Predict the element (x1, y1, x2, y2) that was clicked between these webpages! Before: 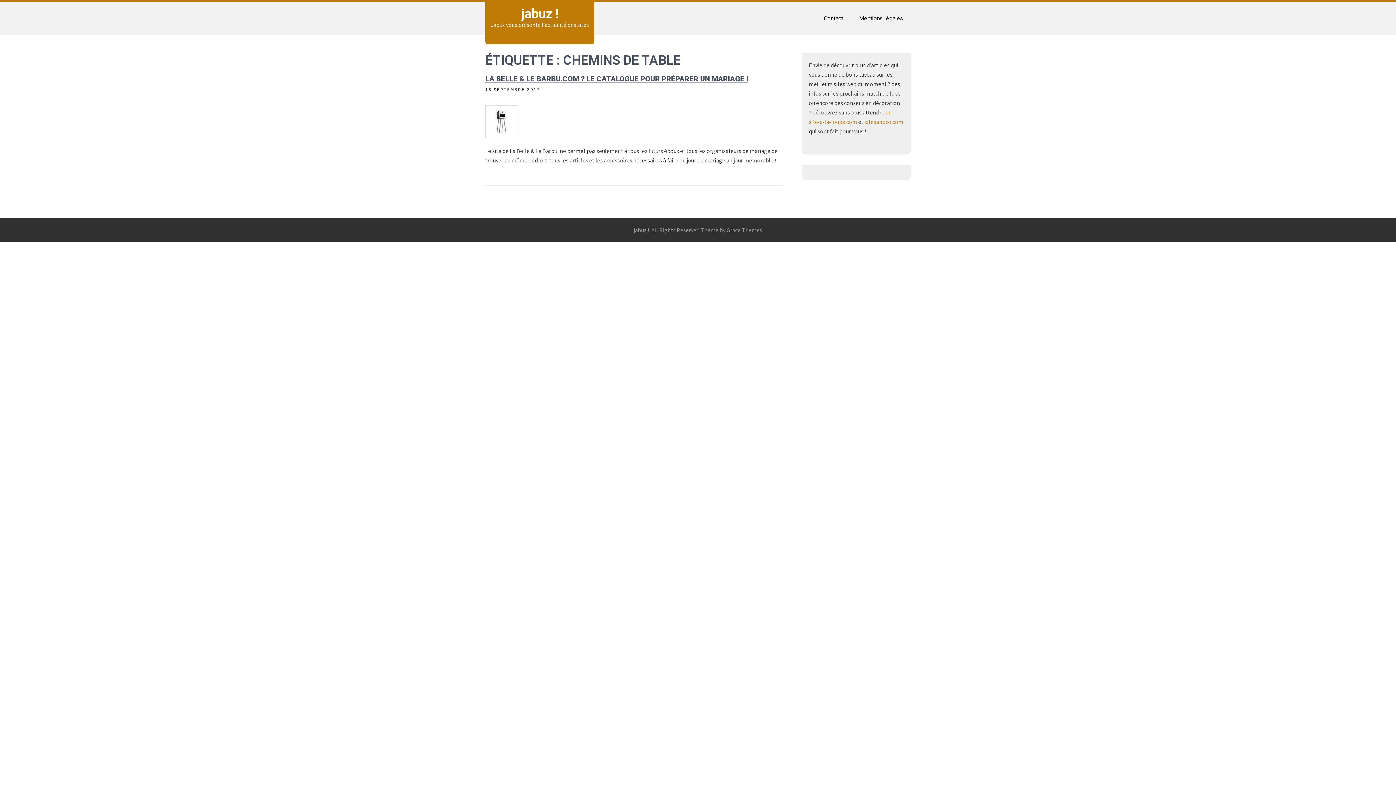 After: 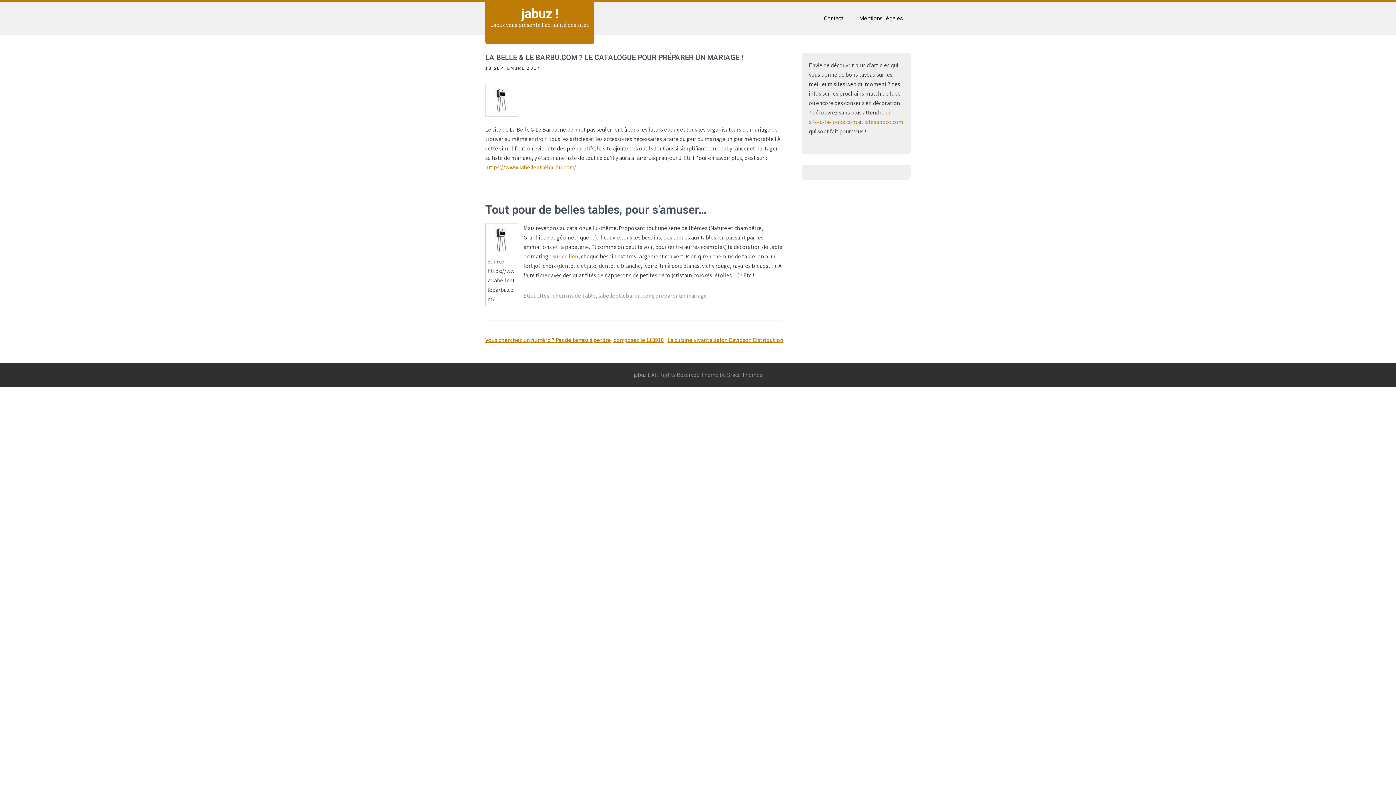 Action: label: LA BELLE & LE BARBU.COM ? LE CATALOGUE POUR PRÉPARER UN MARIAGE ! bbox: (485, 74, 748, 83)